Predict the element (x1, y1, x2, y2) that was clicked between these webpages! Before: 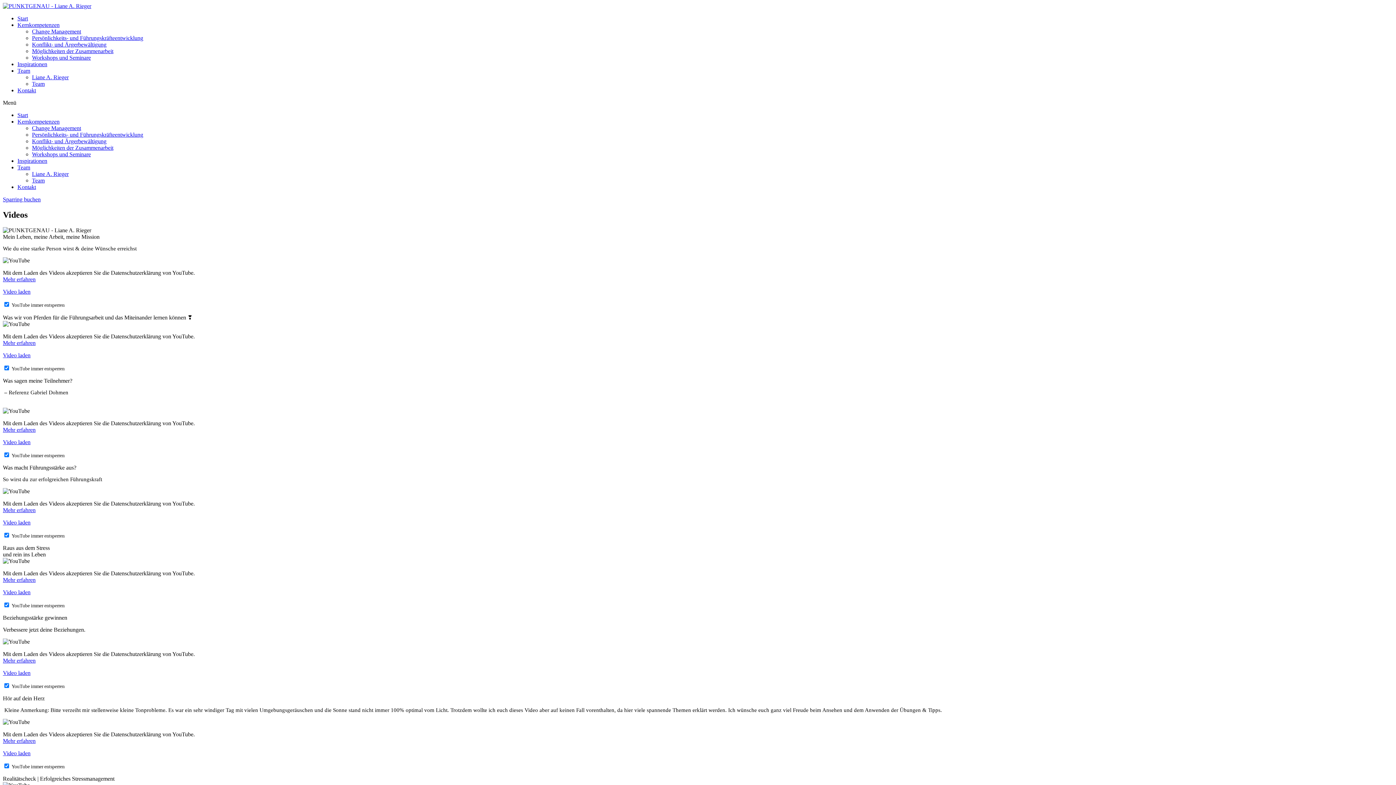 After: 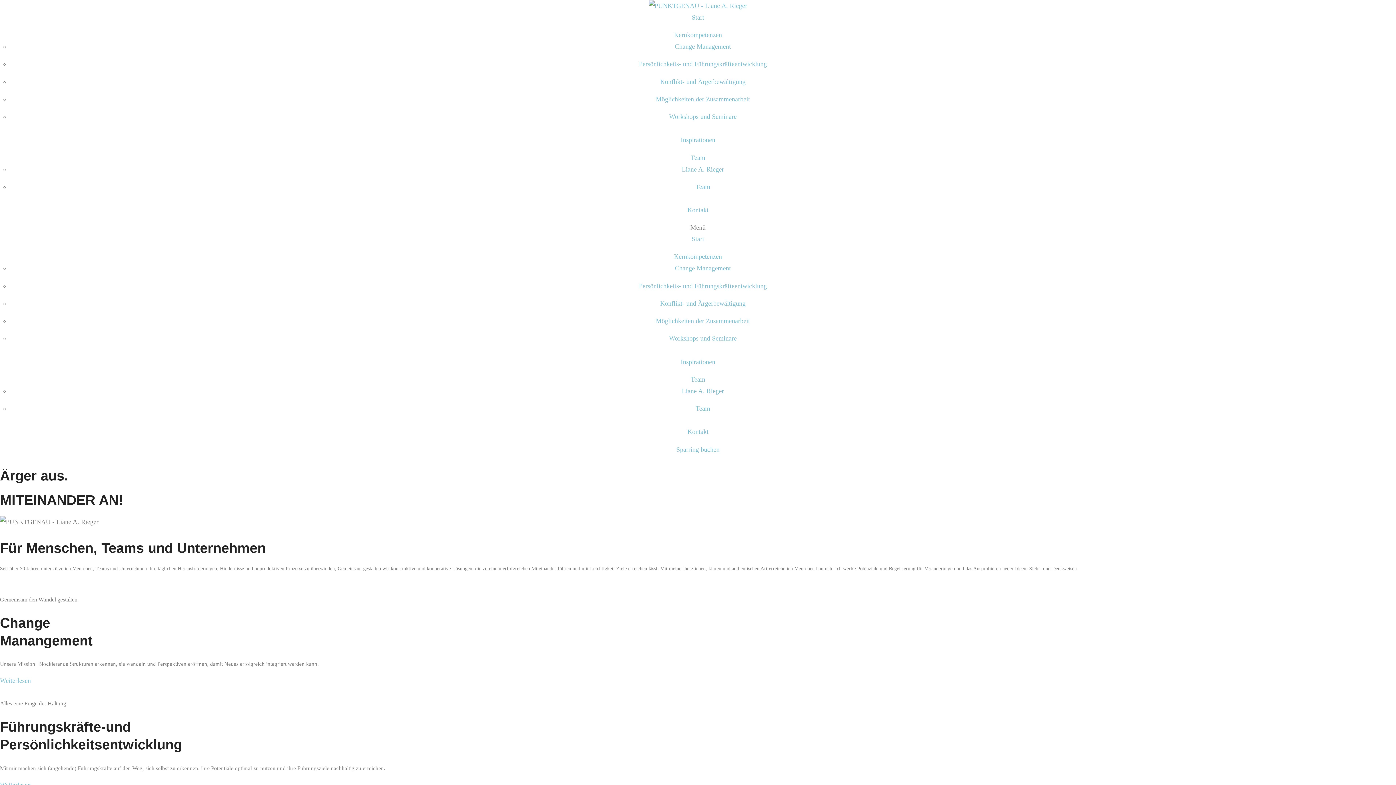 Action: bbox: (17, 112, 28, 118) label: Start